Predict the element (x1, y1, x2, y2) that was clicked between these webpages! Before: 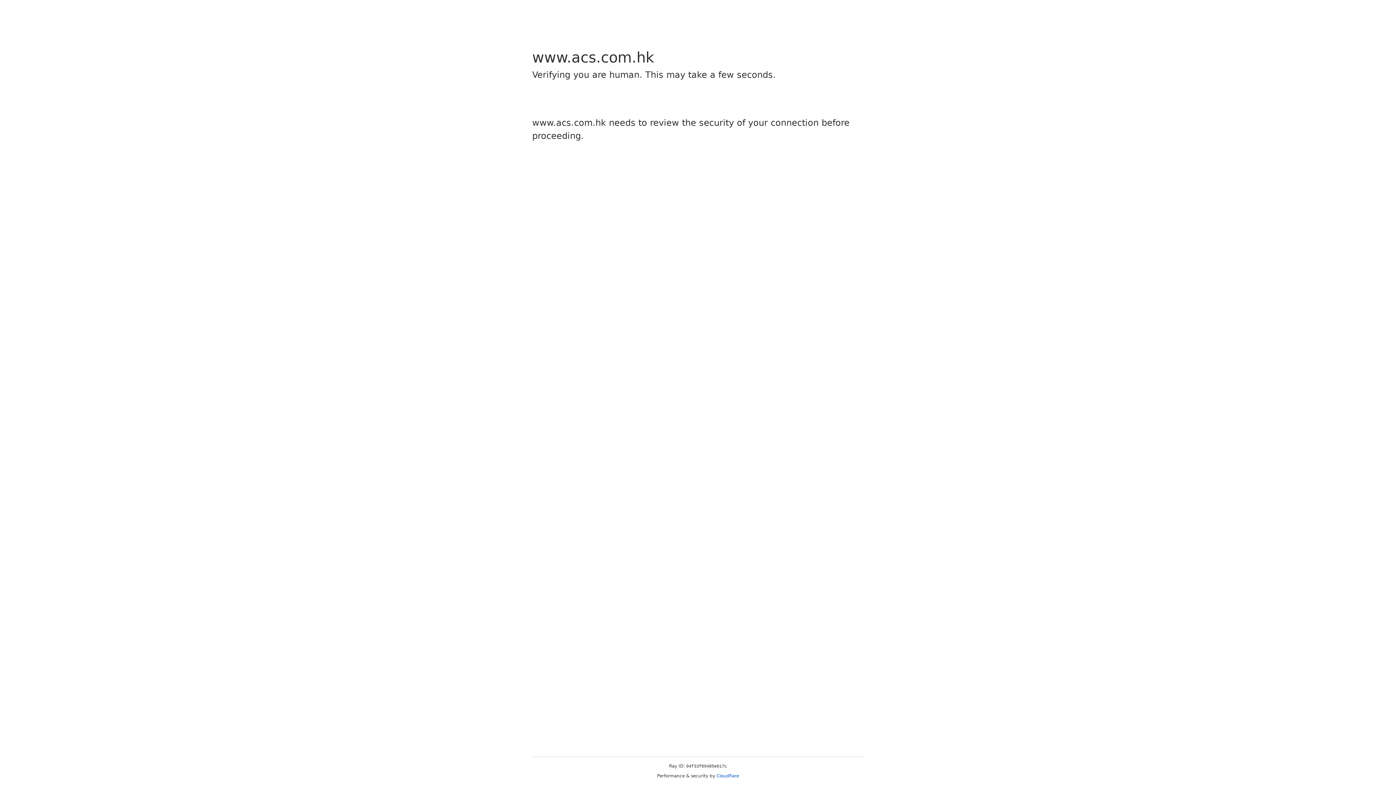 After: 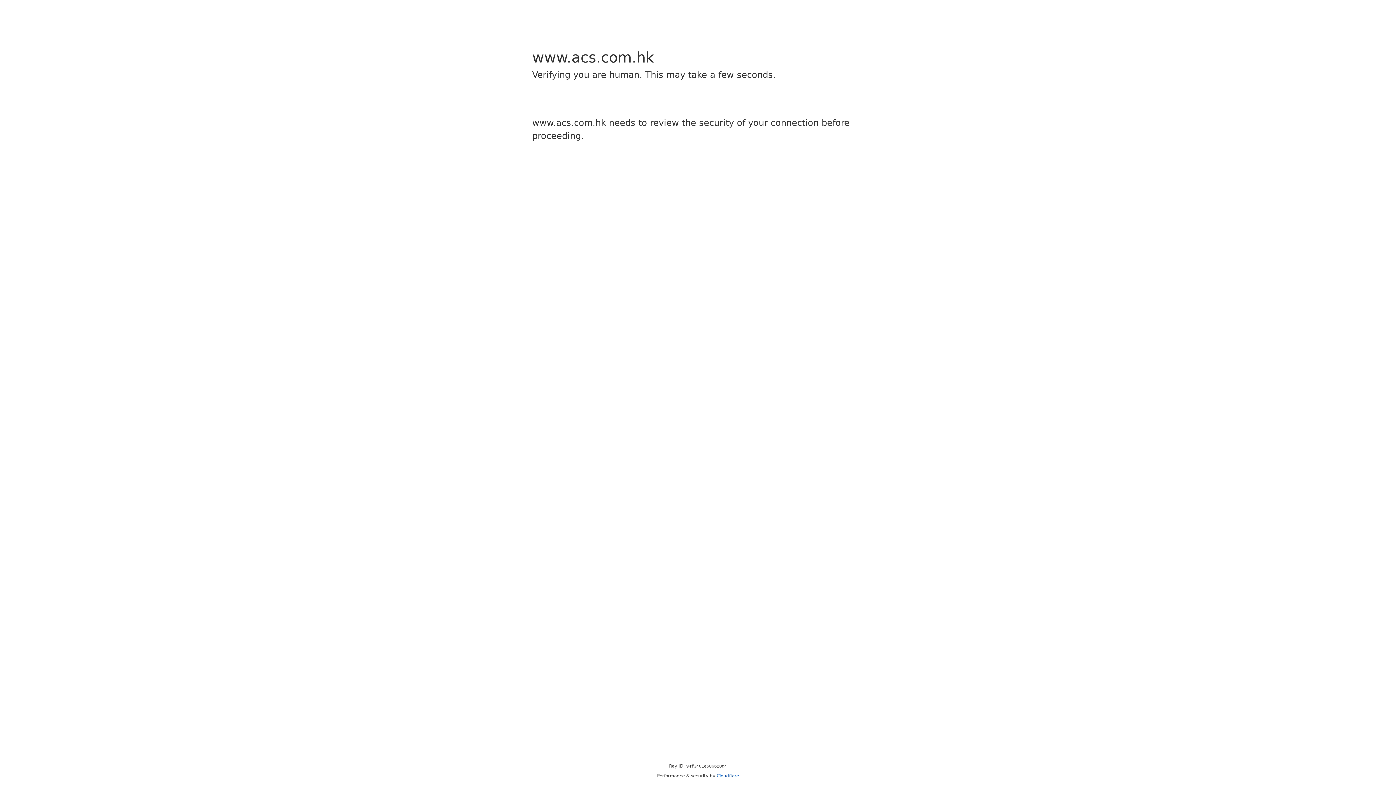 Action: bbox: (716, 773, 739, 778) label: Cloudflare